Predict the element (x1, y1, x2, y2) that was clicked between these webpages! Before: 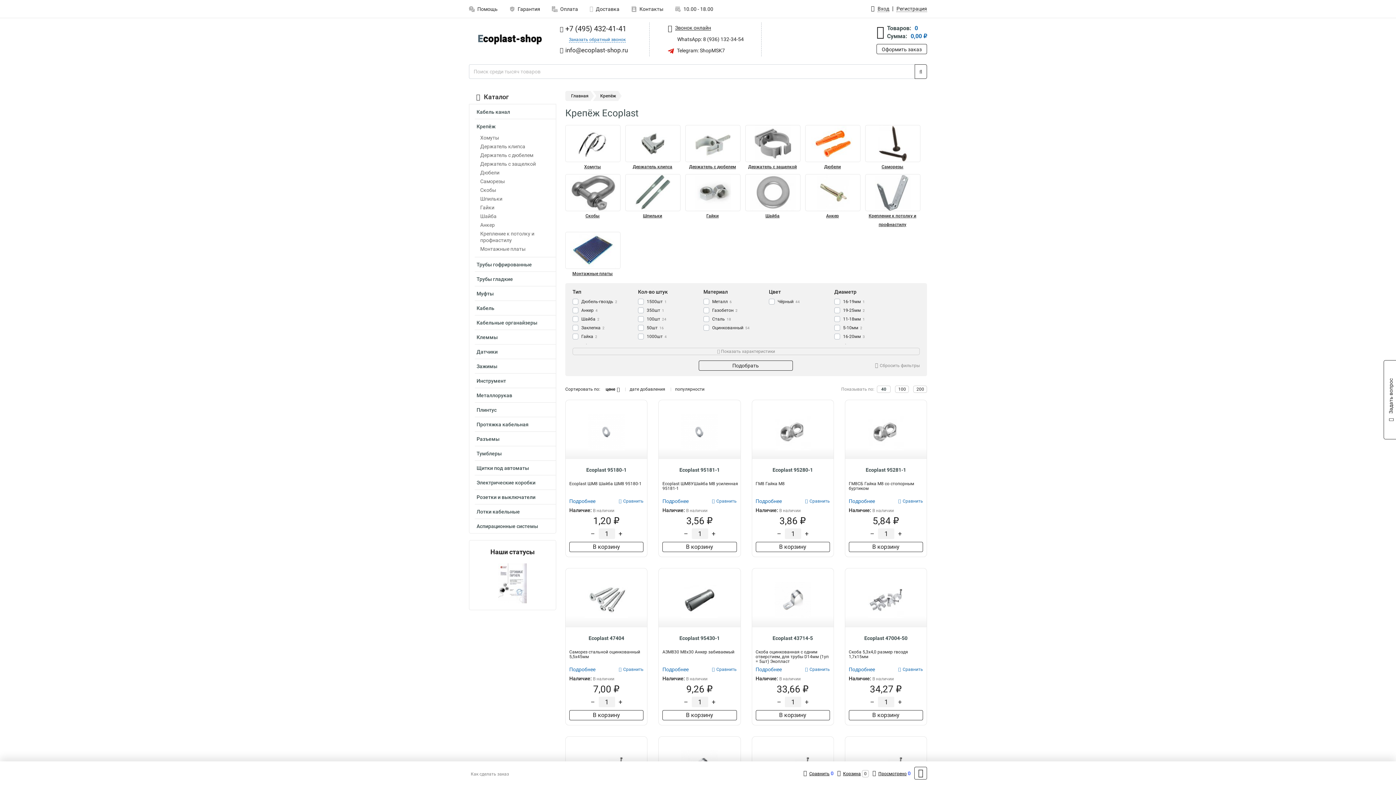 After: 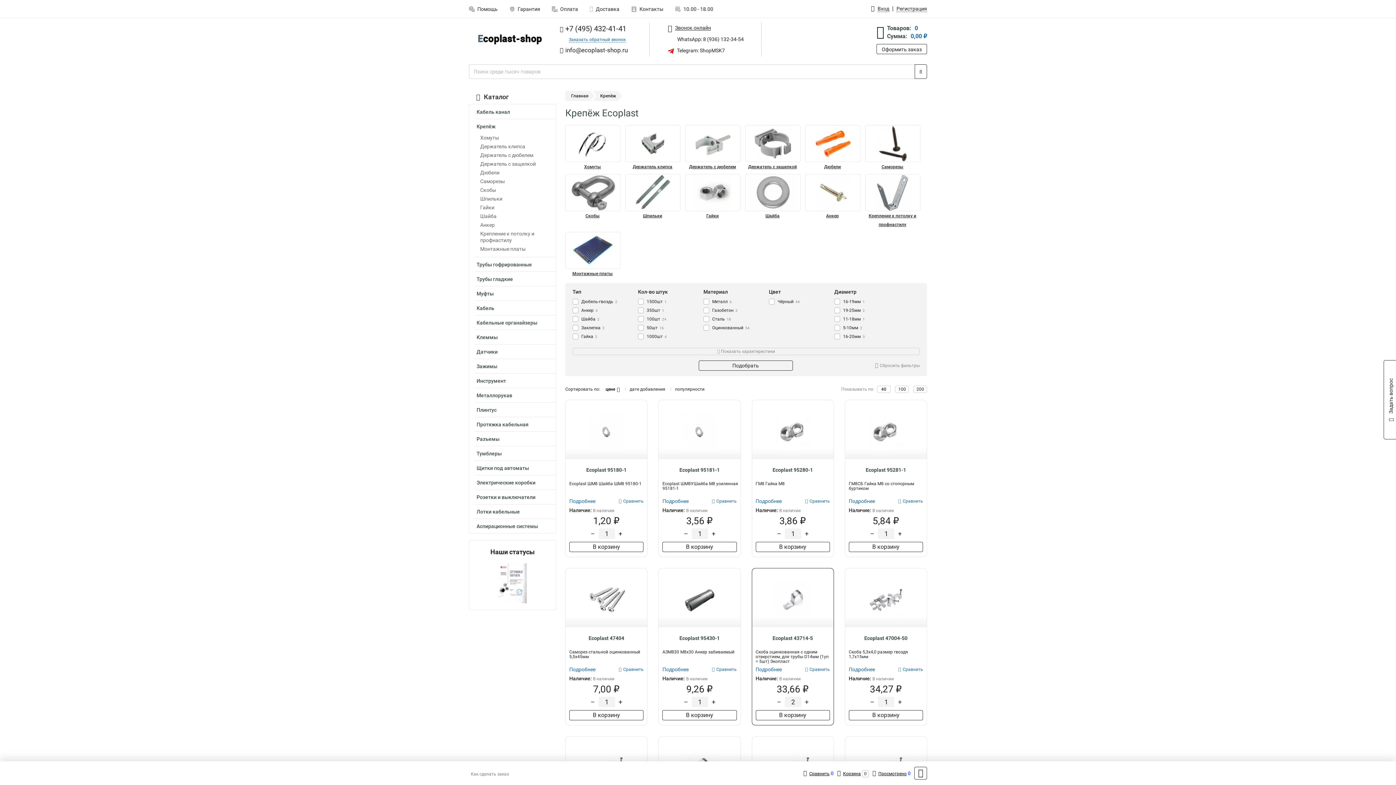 Action: label: + bbox: (805, 698, 808, 706)